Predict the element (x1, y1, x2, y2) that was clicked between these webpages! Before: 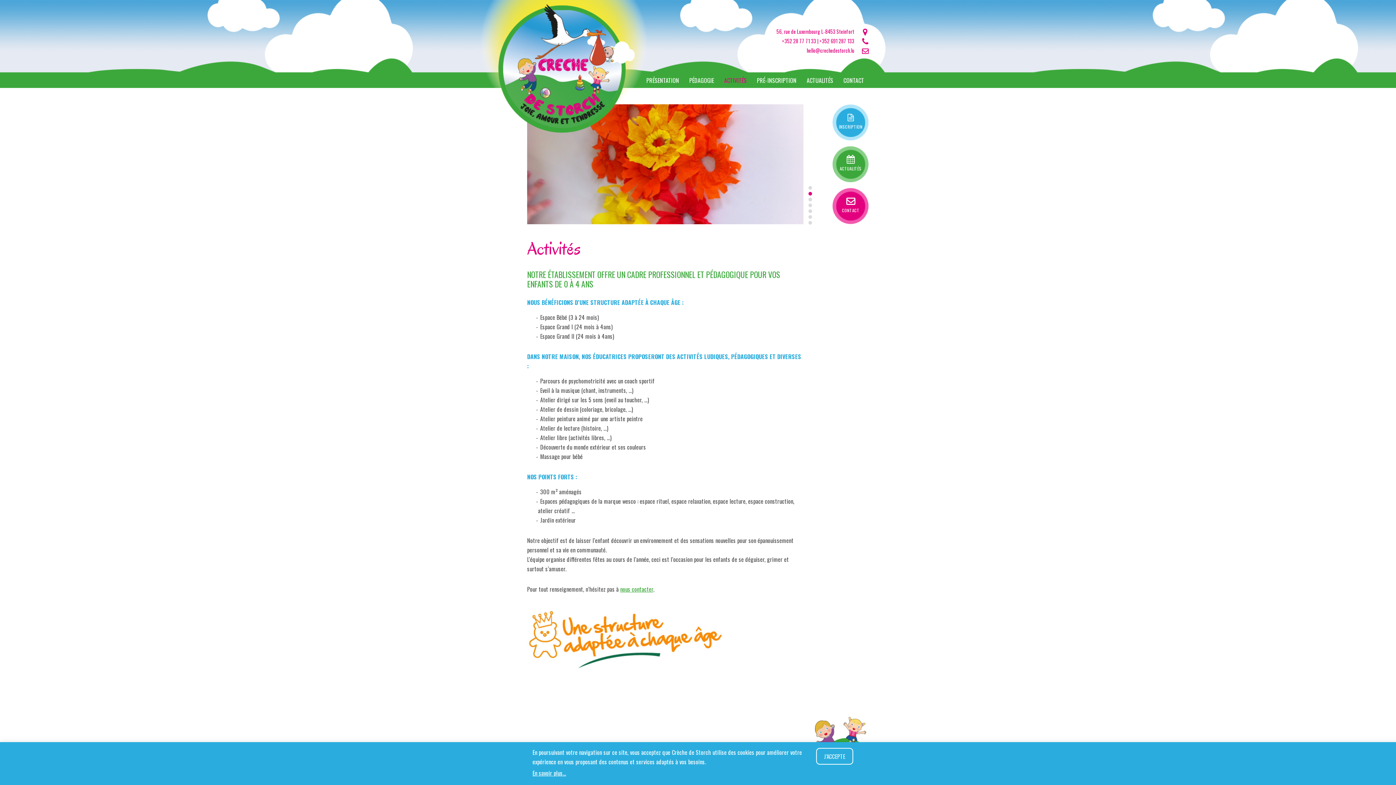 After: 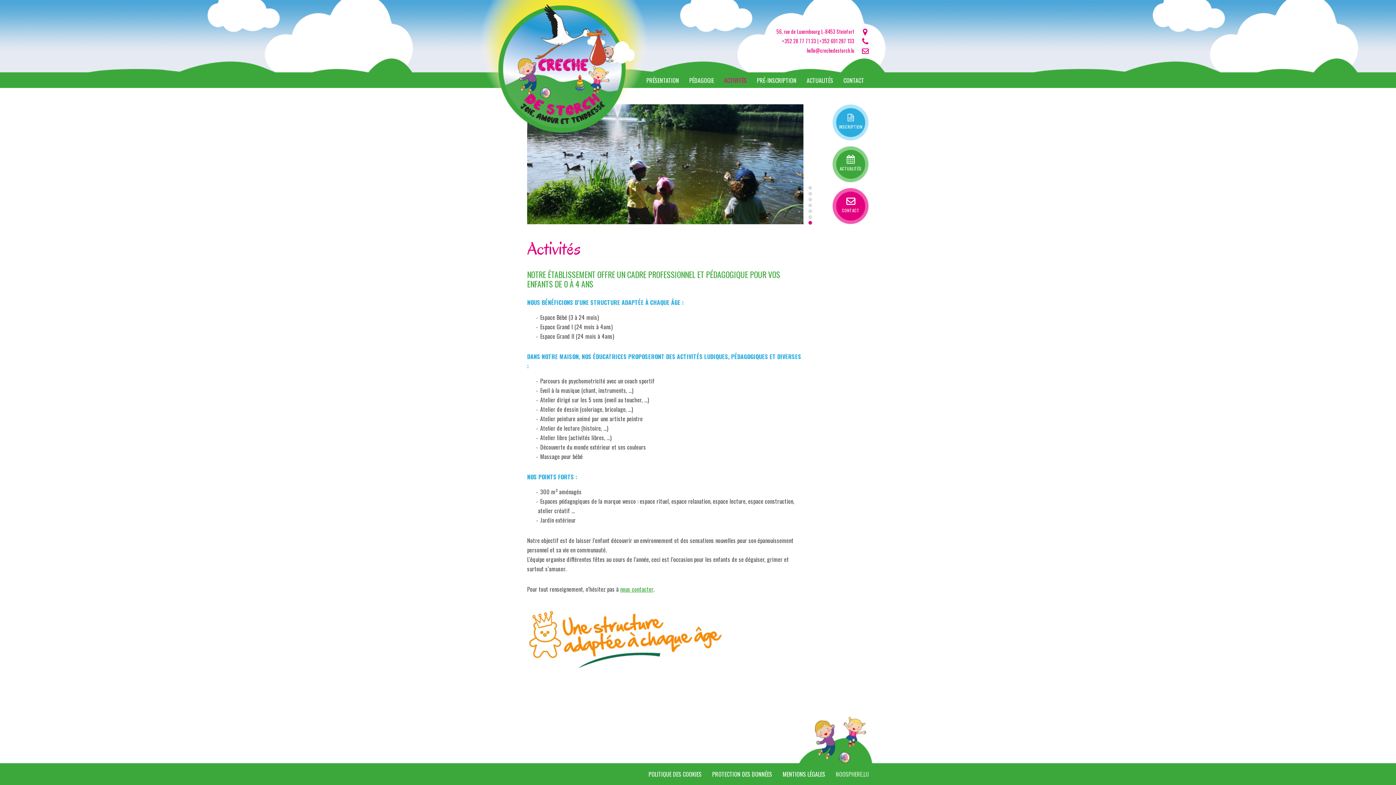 Action: bbox: (816, 748, 853, 765) label: J'ACCEPTE